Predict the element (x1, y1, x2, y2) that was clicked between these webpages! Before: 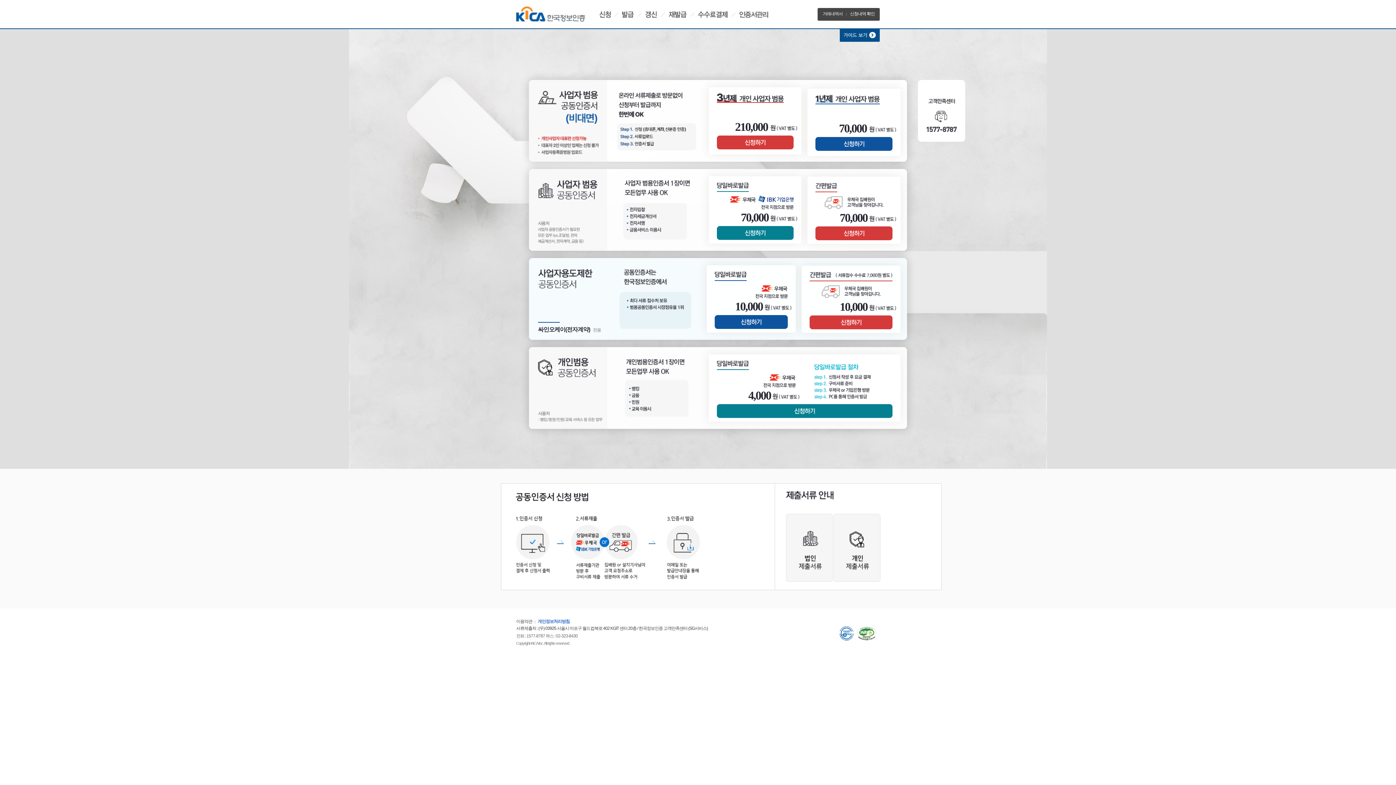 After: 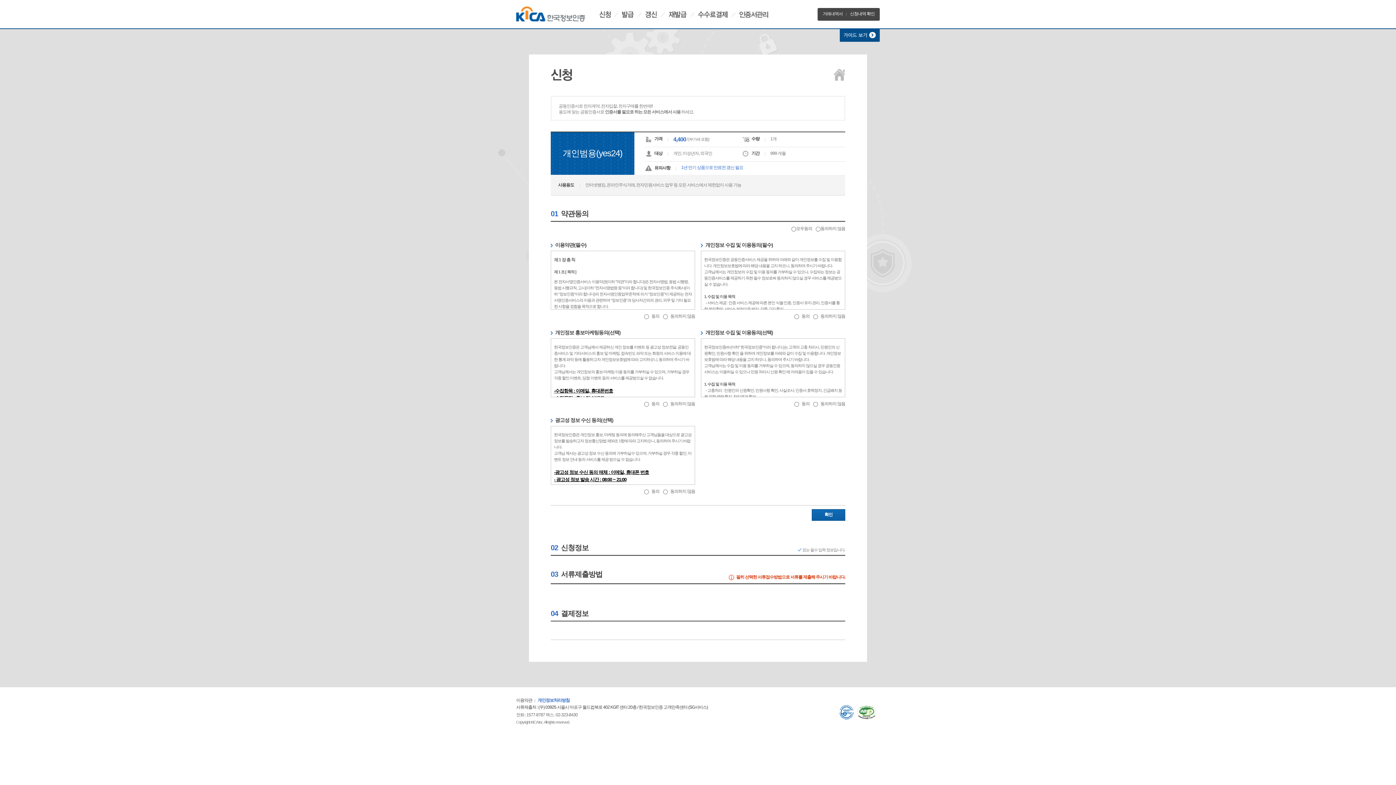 Action: bbox: (717, 404, 892, 418) label: 신청하기